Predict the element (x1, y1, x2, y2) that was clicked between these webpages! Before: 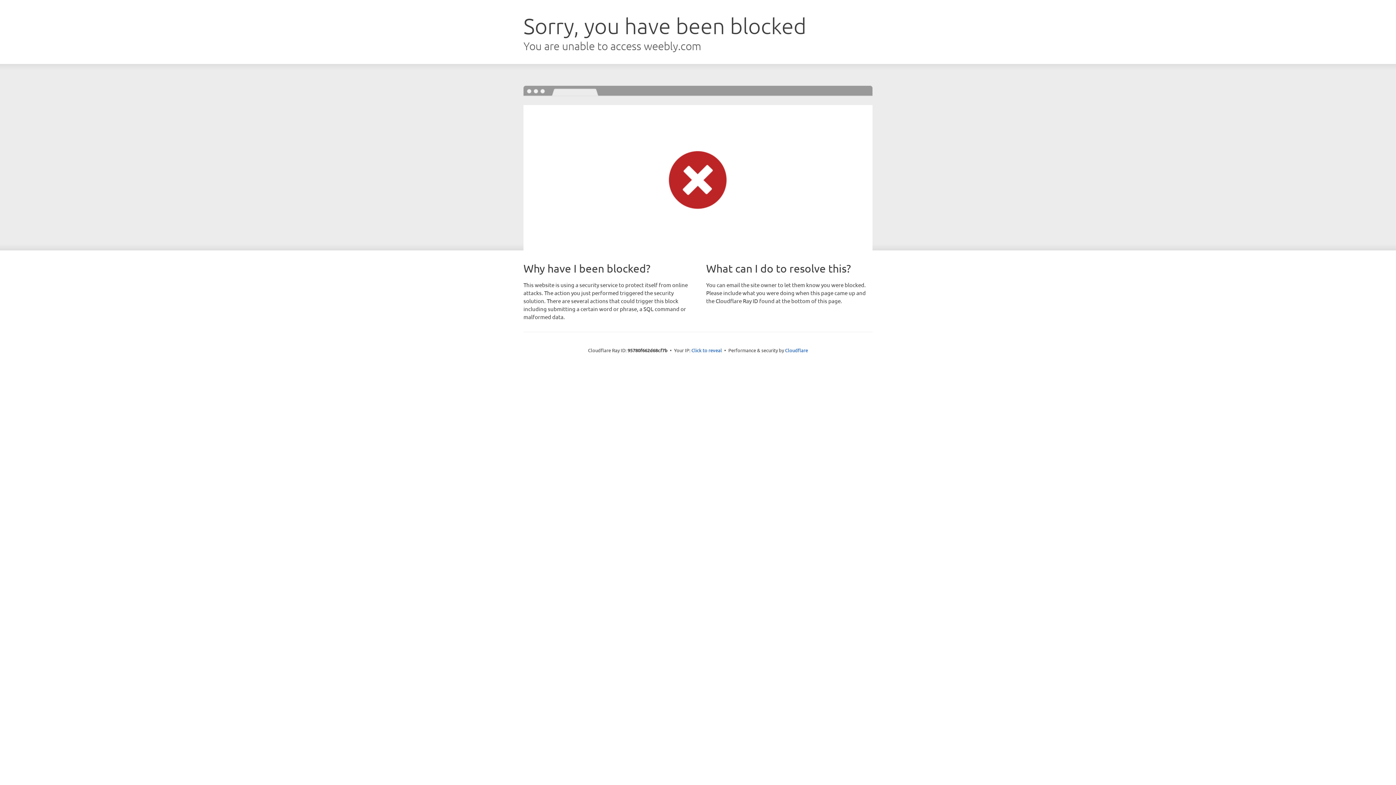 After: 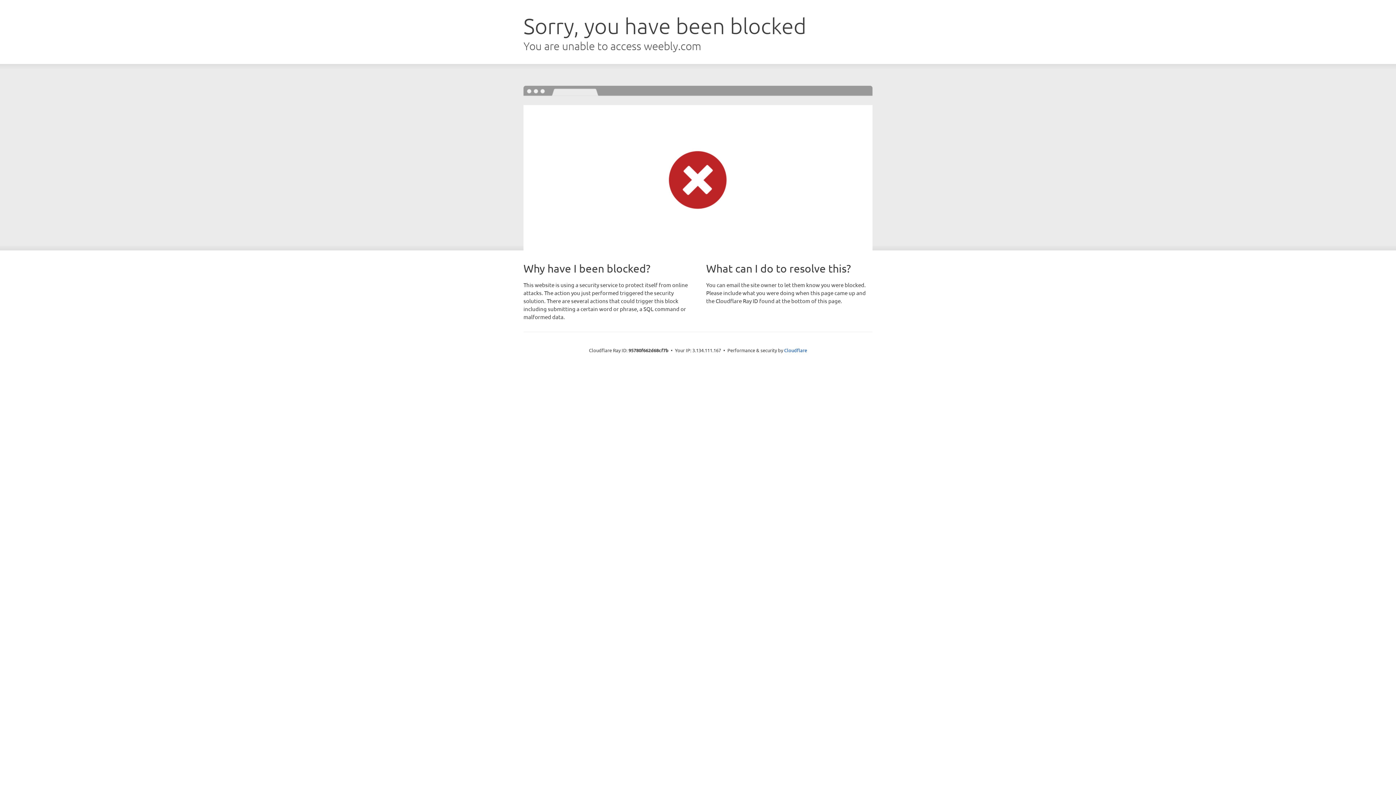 Action: bbox: (691, 346, 722, 353) label: Click to reveal